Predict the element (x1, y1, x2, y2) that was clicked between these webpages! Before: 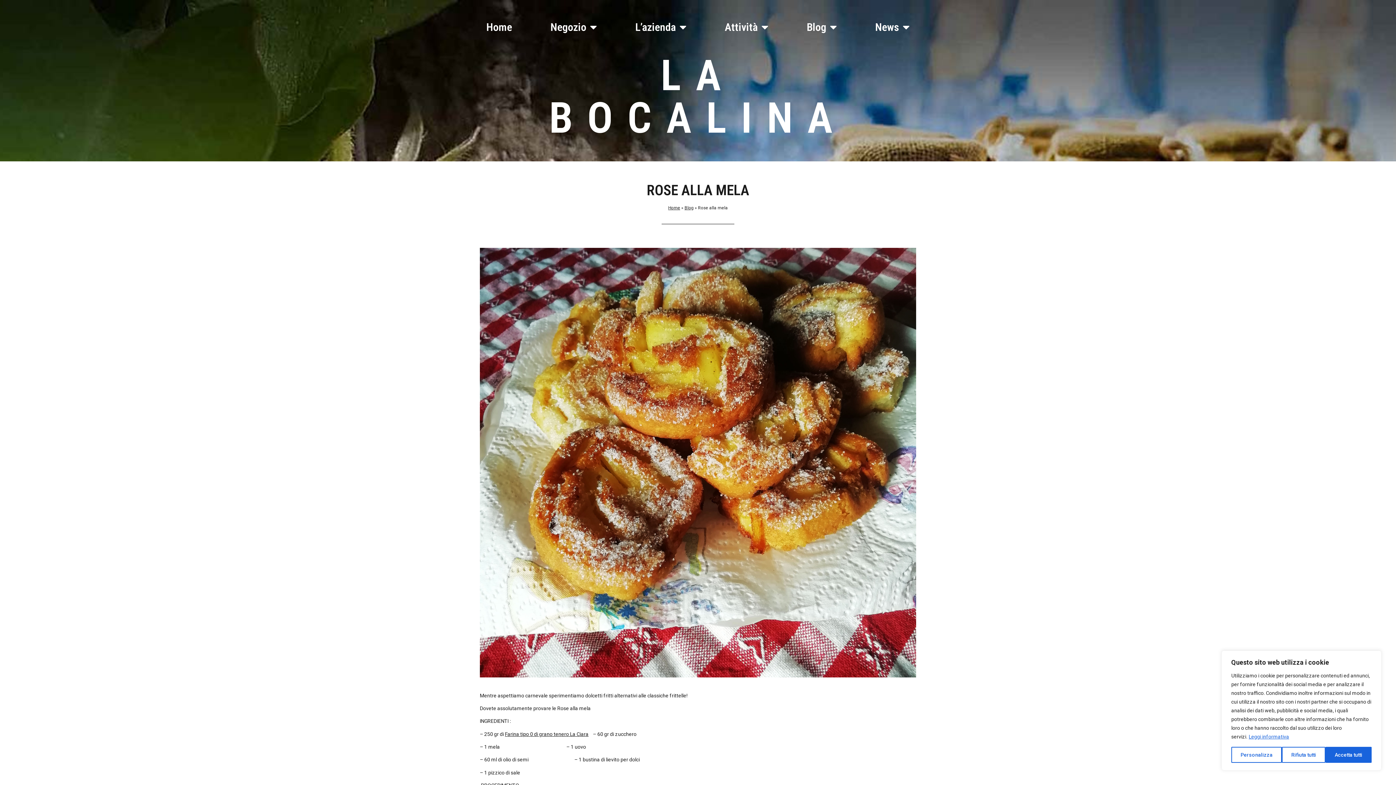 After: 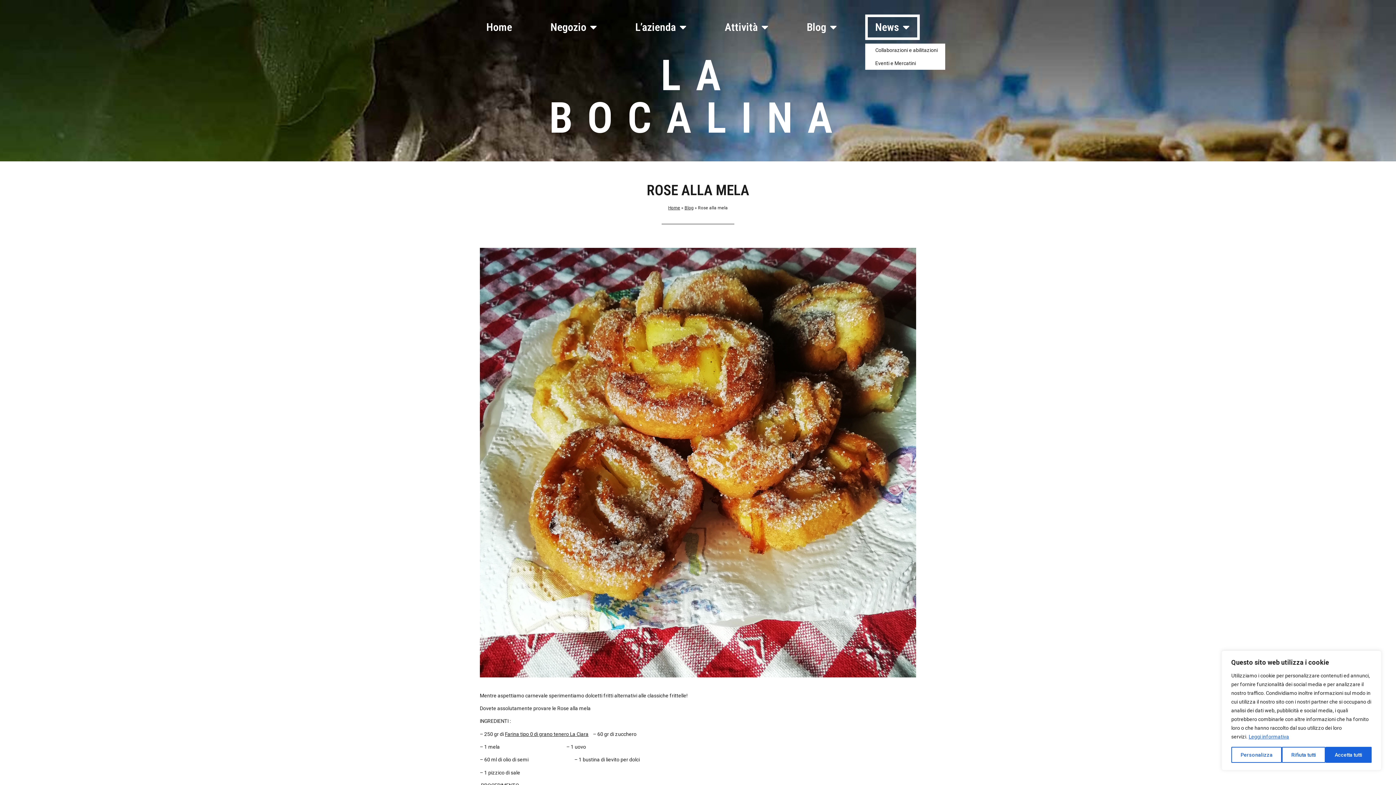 Action: label: News bbox: (865, 14, 919, 40)